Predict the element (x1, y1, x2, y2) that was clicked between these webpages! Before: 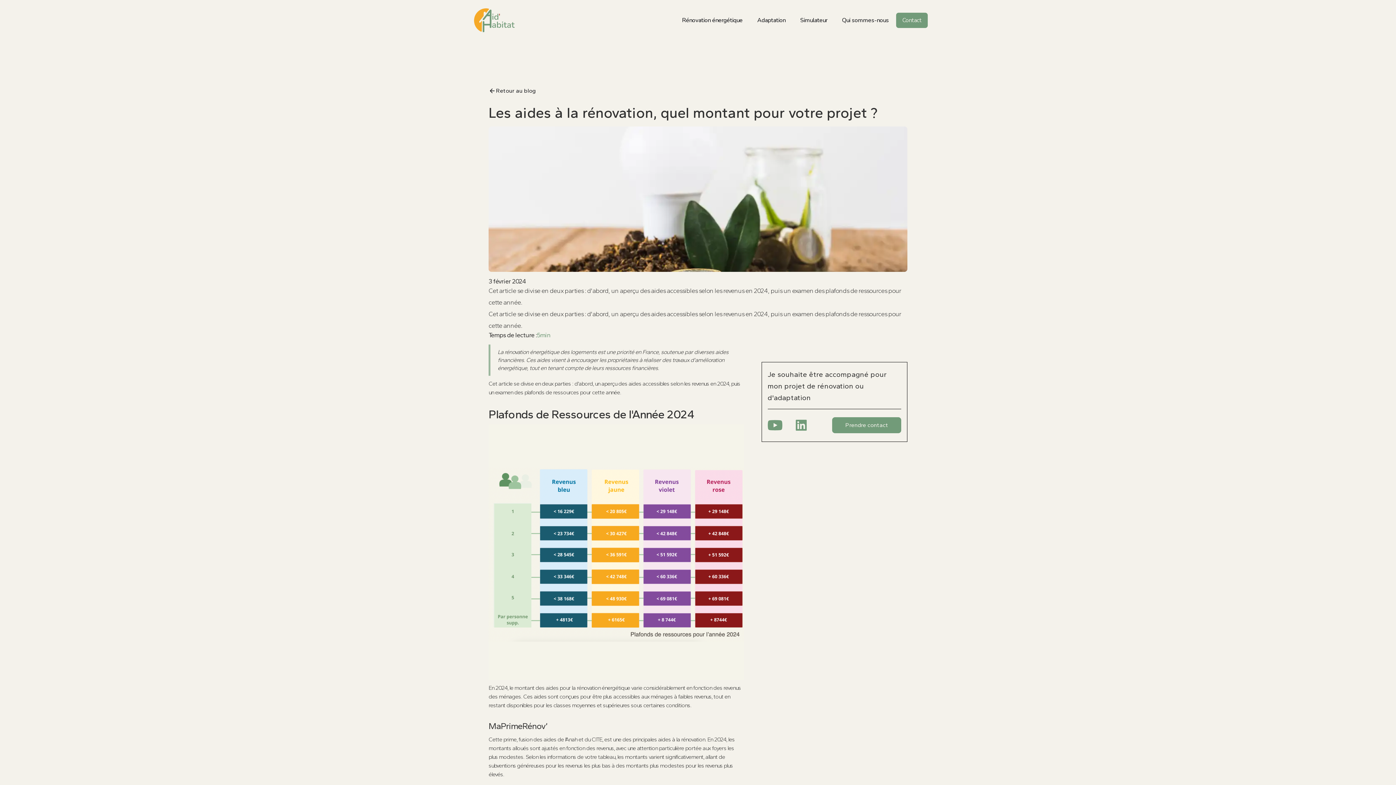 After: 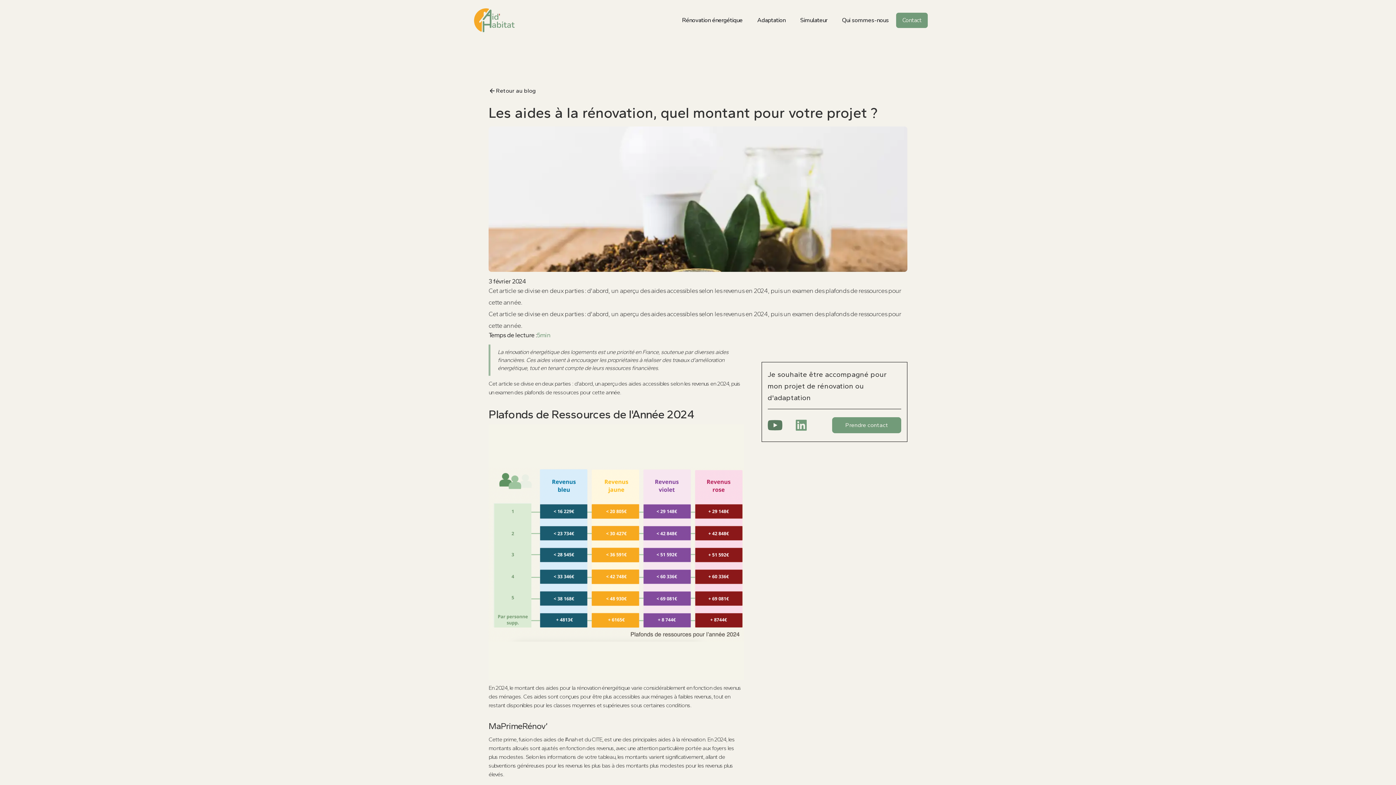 Action: bbox: (767, 418, 779, 432)